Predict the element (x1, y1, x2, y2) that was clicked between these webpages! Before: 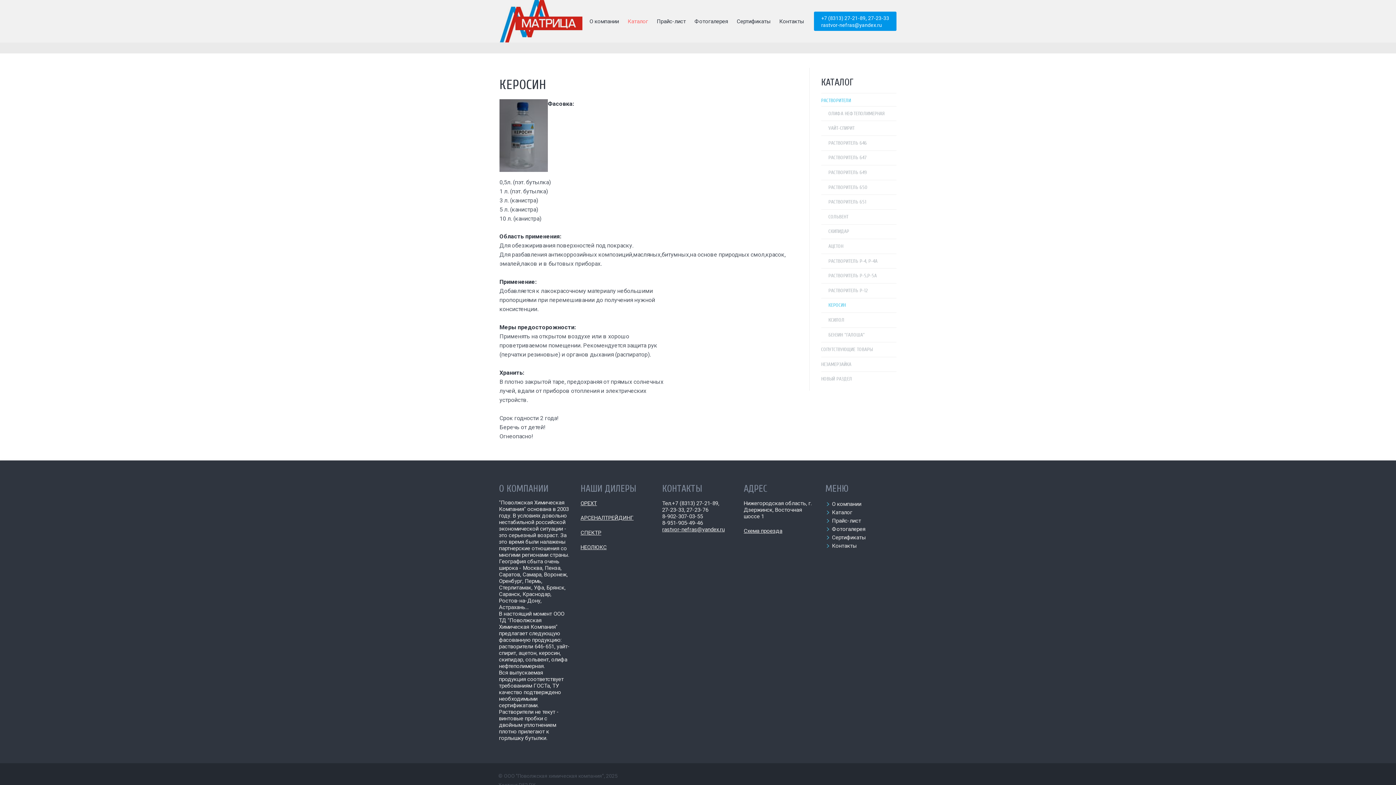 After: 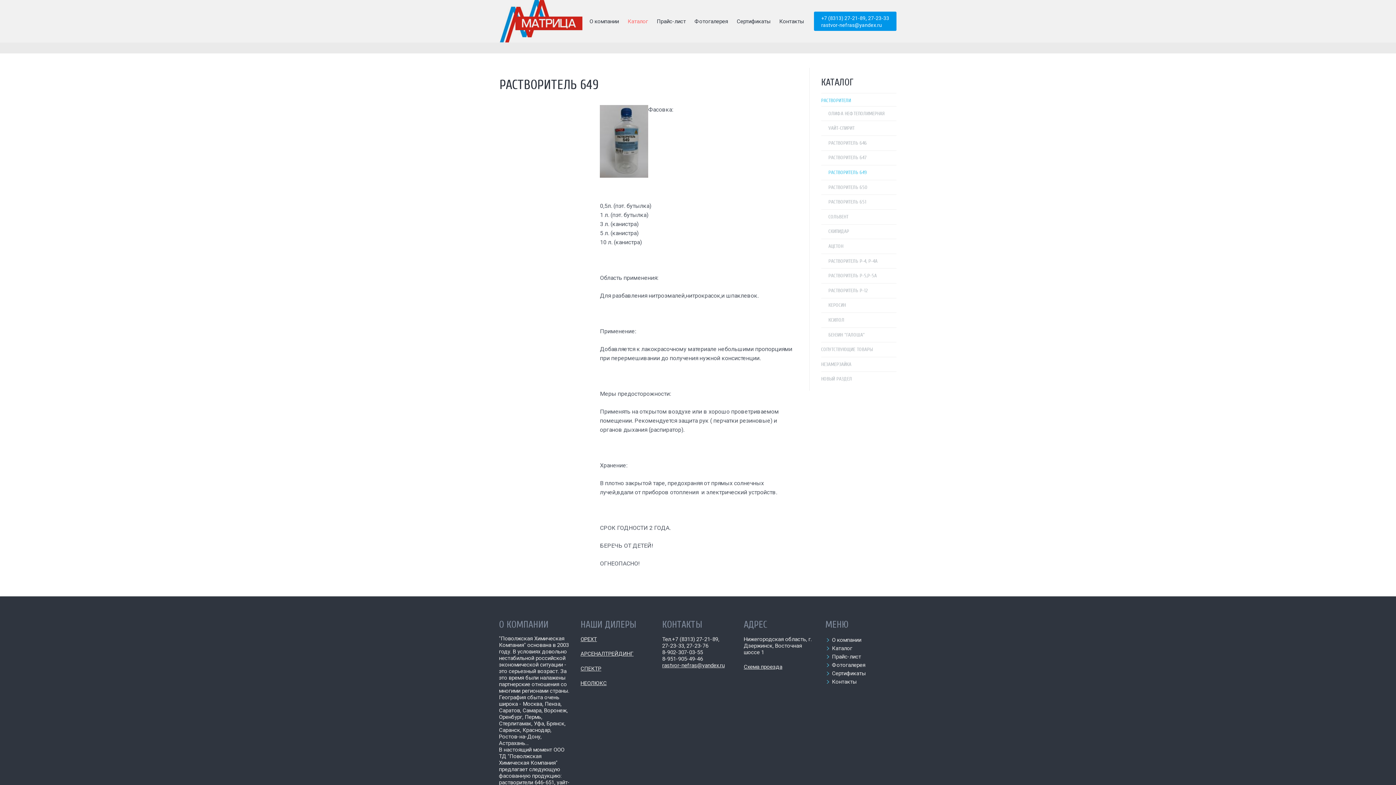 Action: bbox: (821, 169, 896, 176) label: РАСТВОРИТЕЛЬ 649